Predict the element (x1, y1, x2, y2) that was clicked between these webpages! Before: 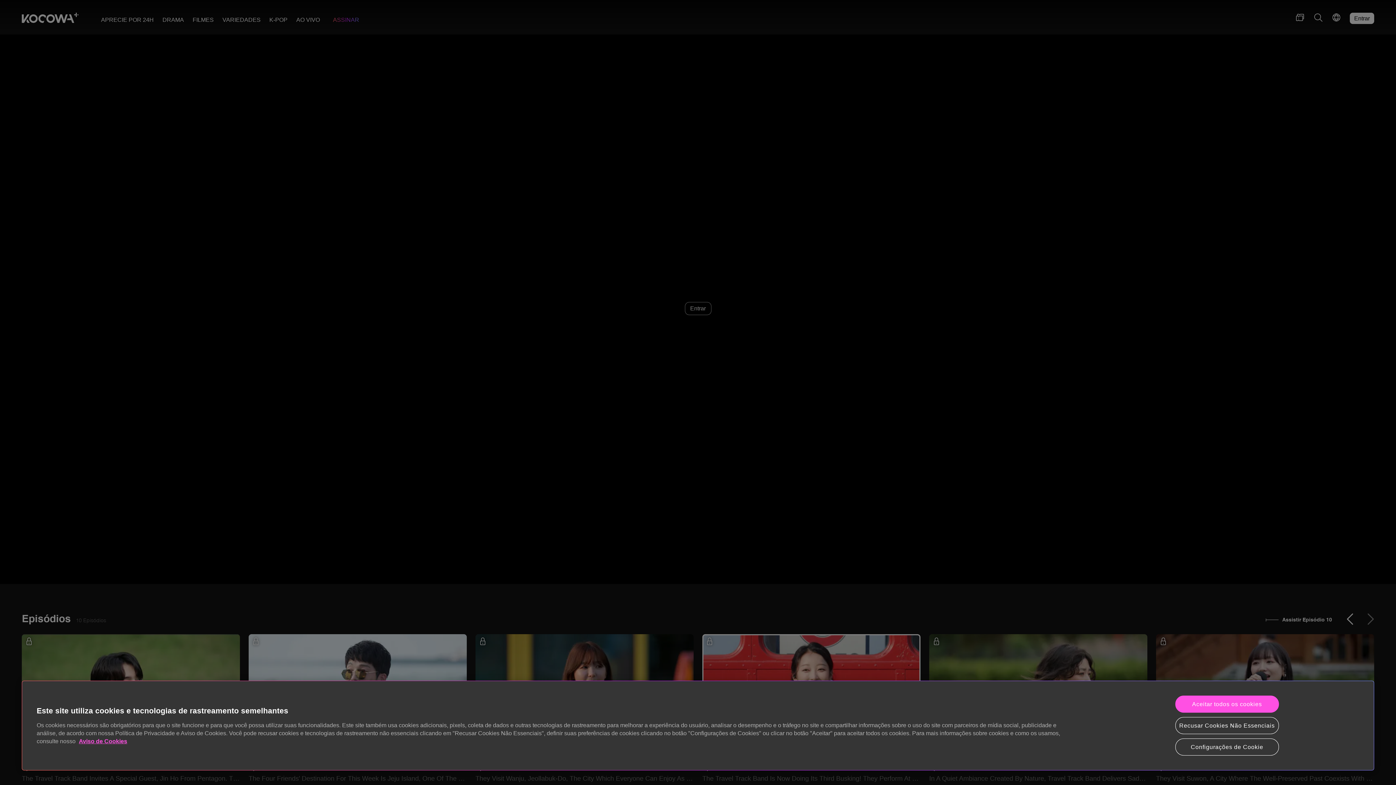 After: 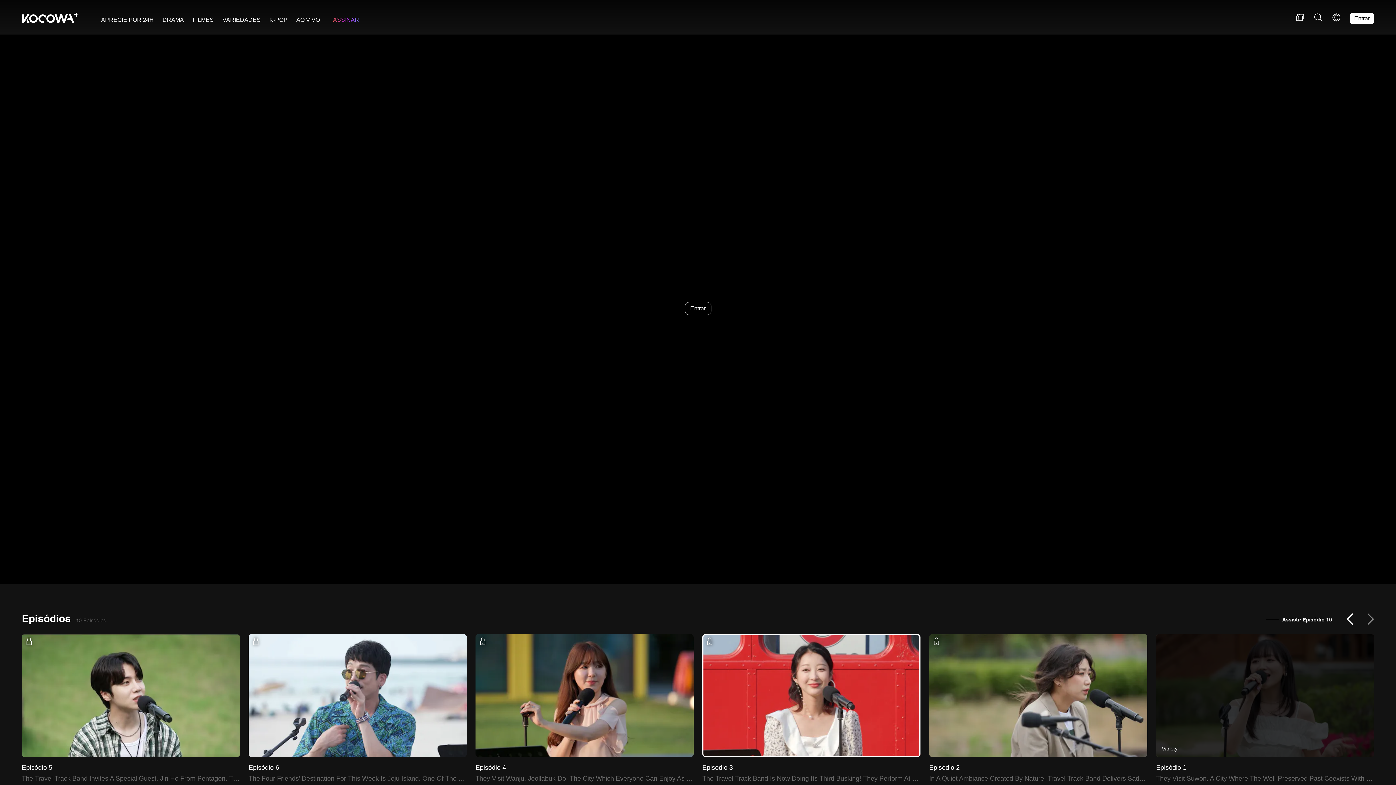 Action: bbox: (1175, 717, 1279, 734) label: Recusar Cookies Não Essenciais